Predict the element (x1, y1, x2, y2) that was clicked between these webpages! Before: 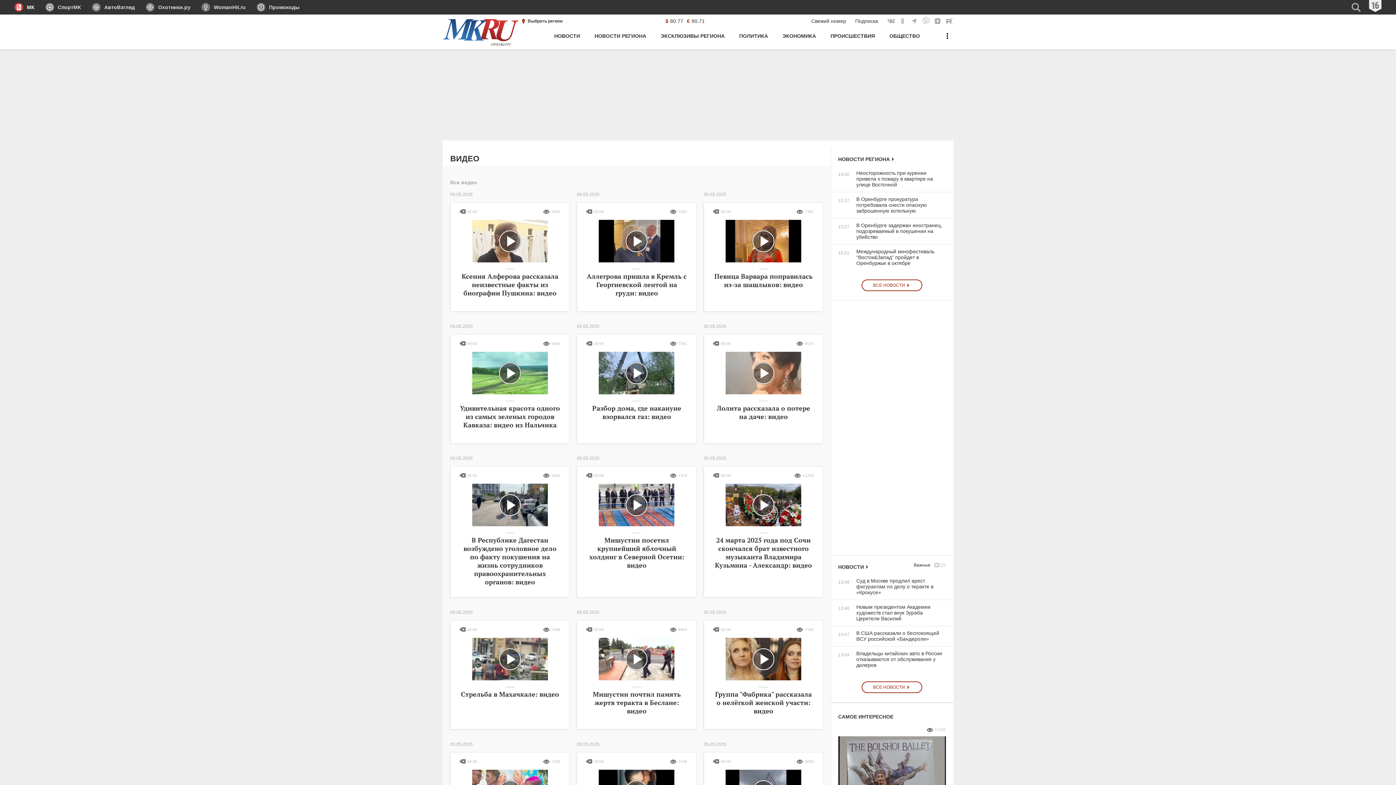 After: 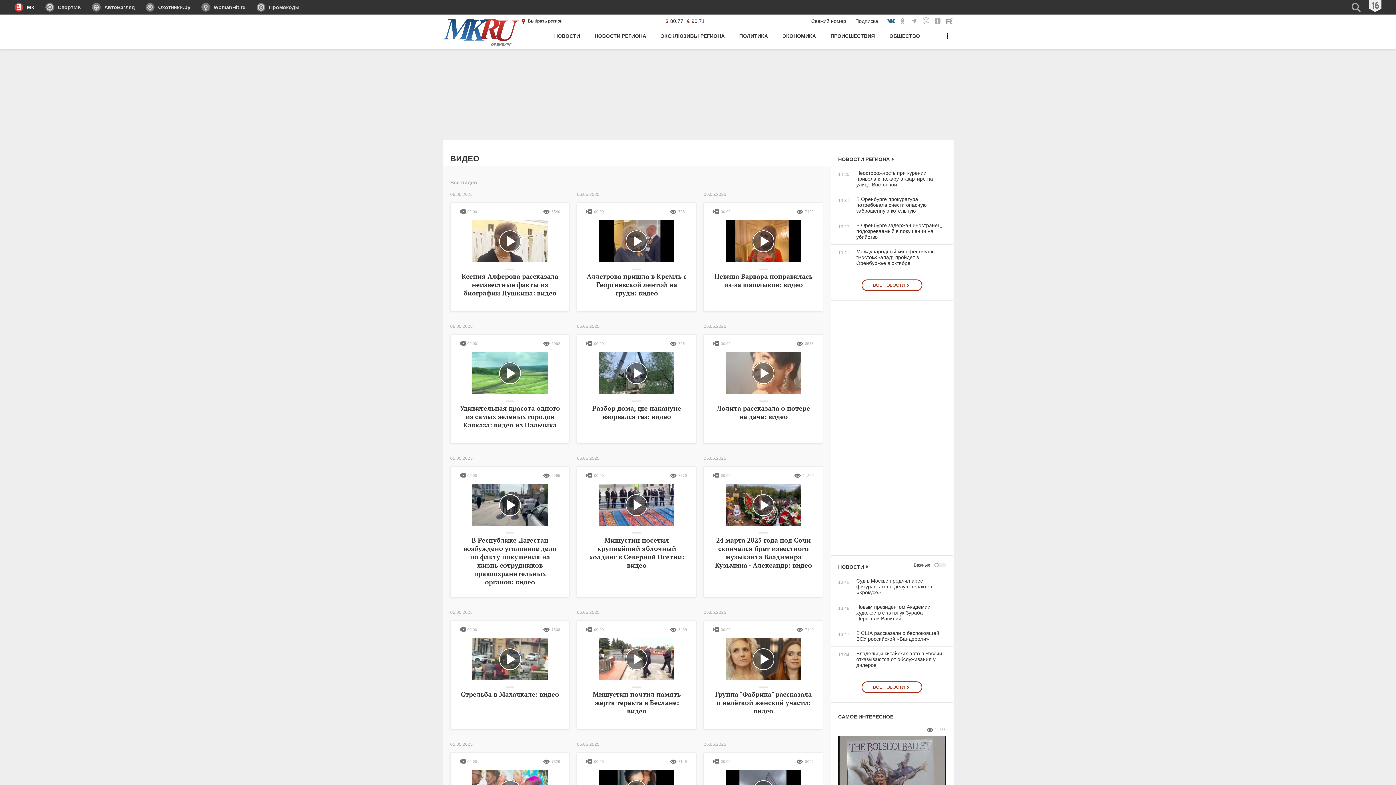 Action: bbox: (887, 17, 895, 25) label: МК Вконтакте